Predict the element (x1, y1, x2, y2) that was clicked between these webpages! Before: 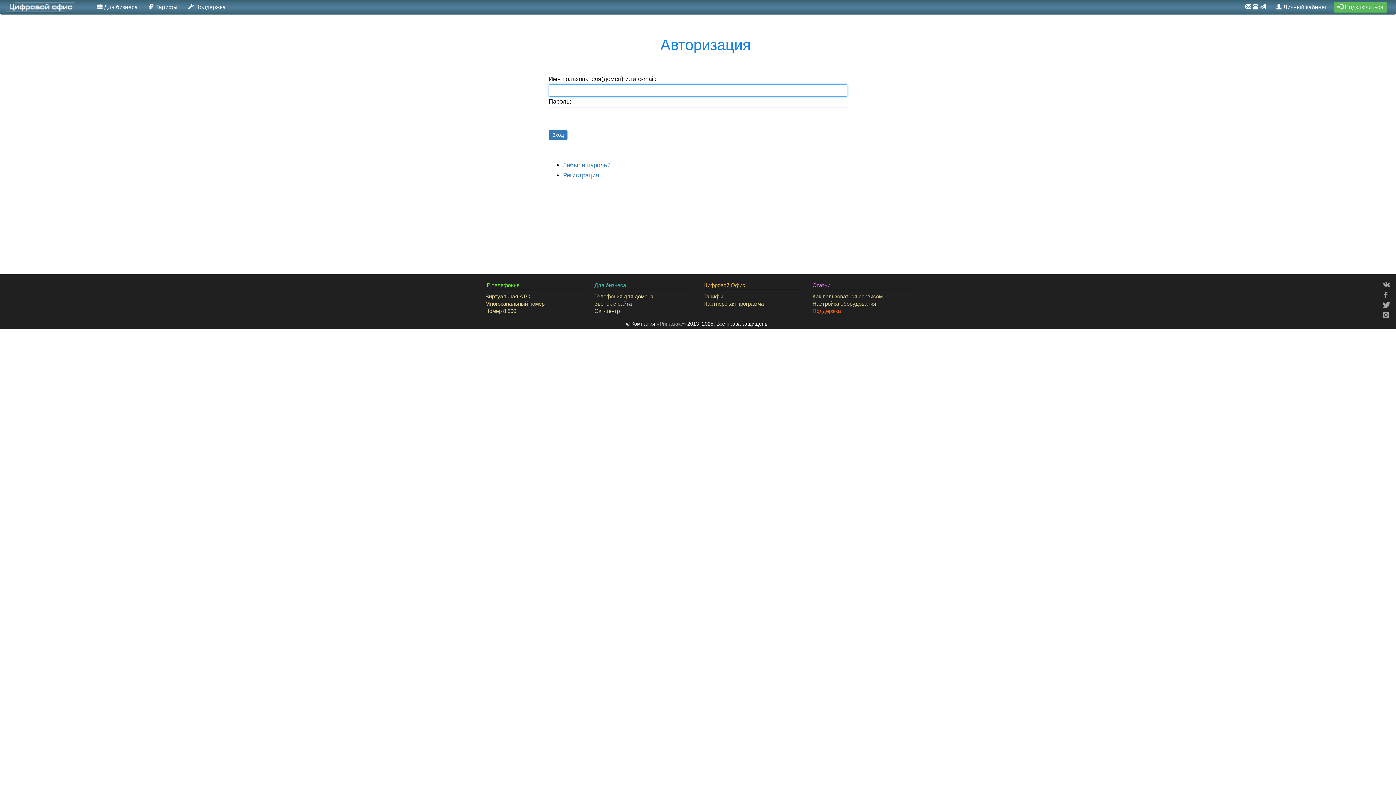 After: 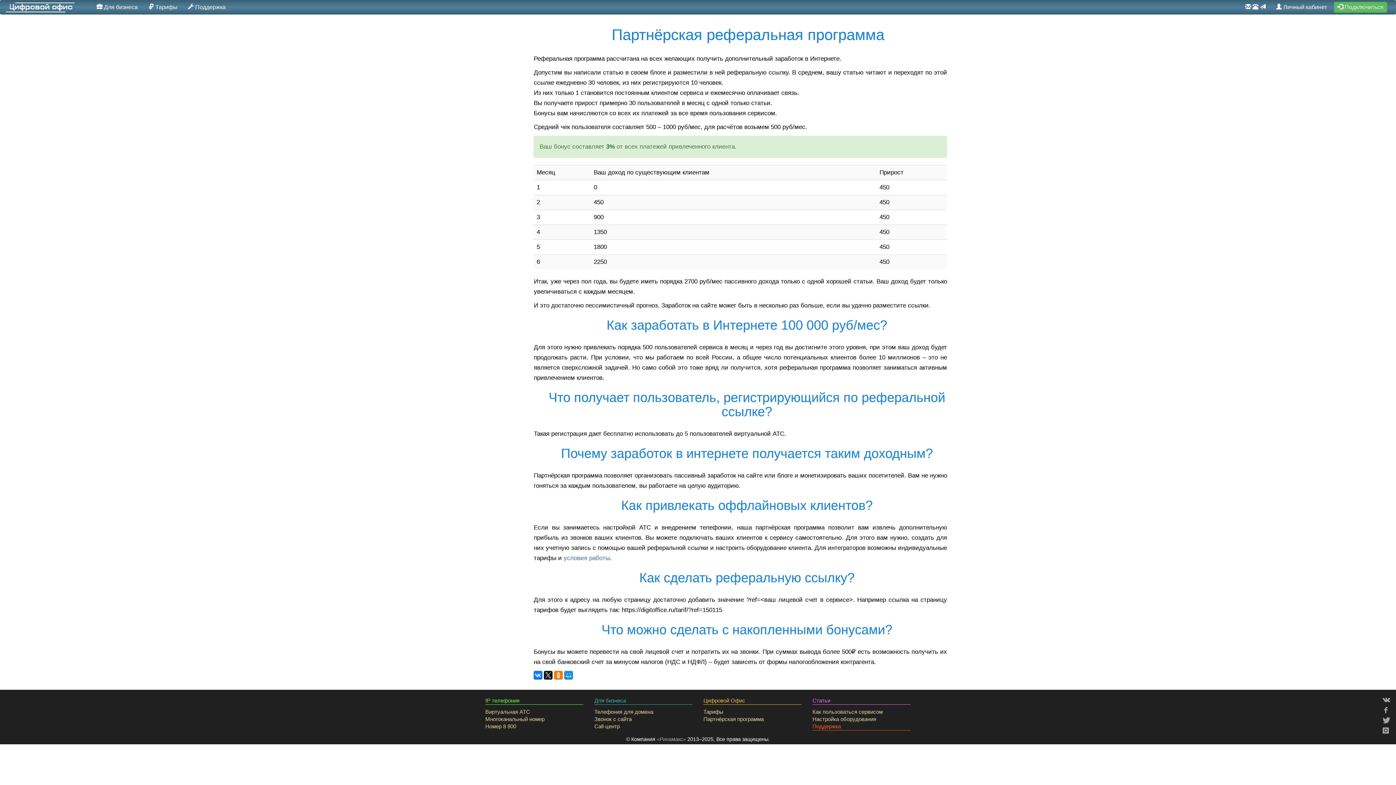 Action: bbox: (703, 300, 801, 307) label: Партнёрская программа